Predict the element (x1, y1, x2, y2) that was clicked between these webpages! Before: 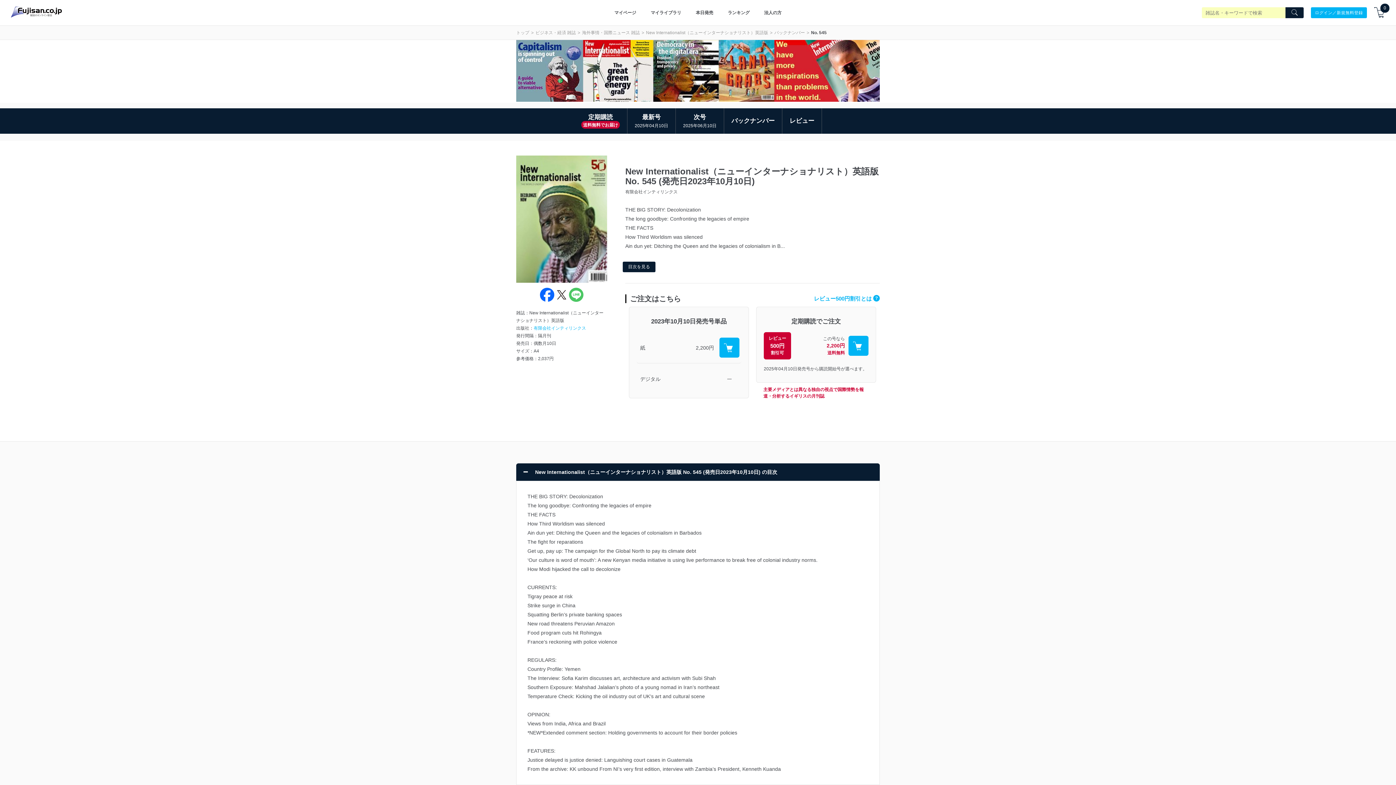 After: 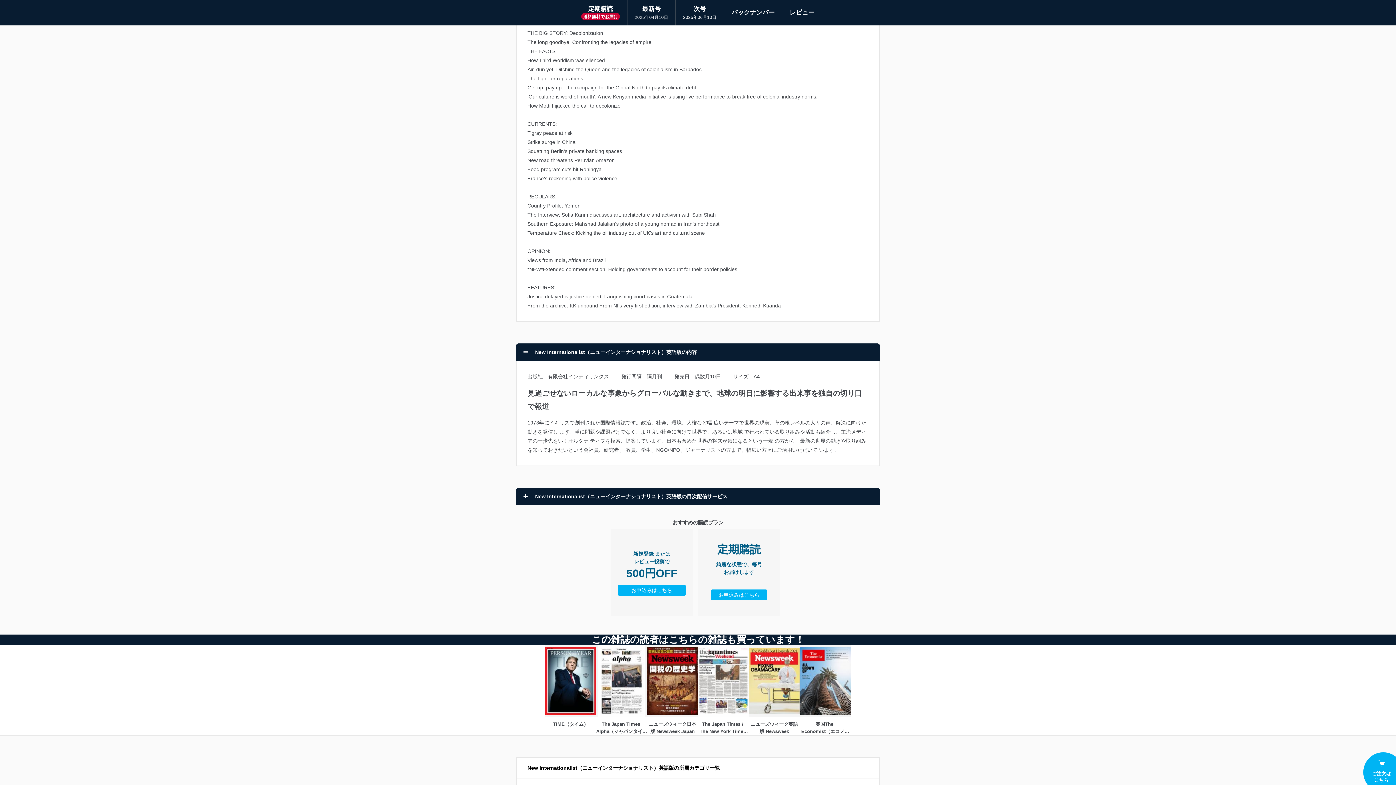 Action: label: 目次を見る bbox: (622, 261, 655, 272)